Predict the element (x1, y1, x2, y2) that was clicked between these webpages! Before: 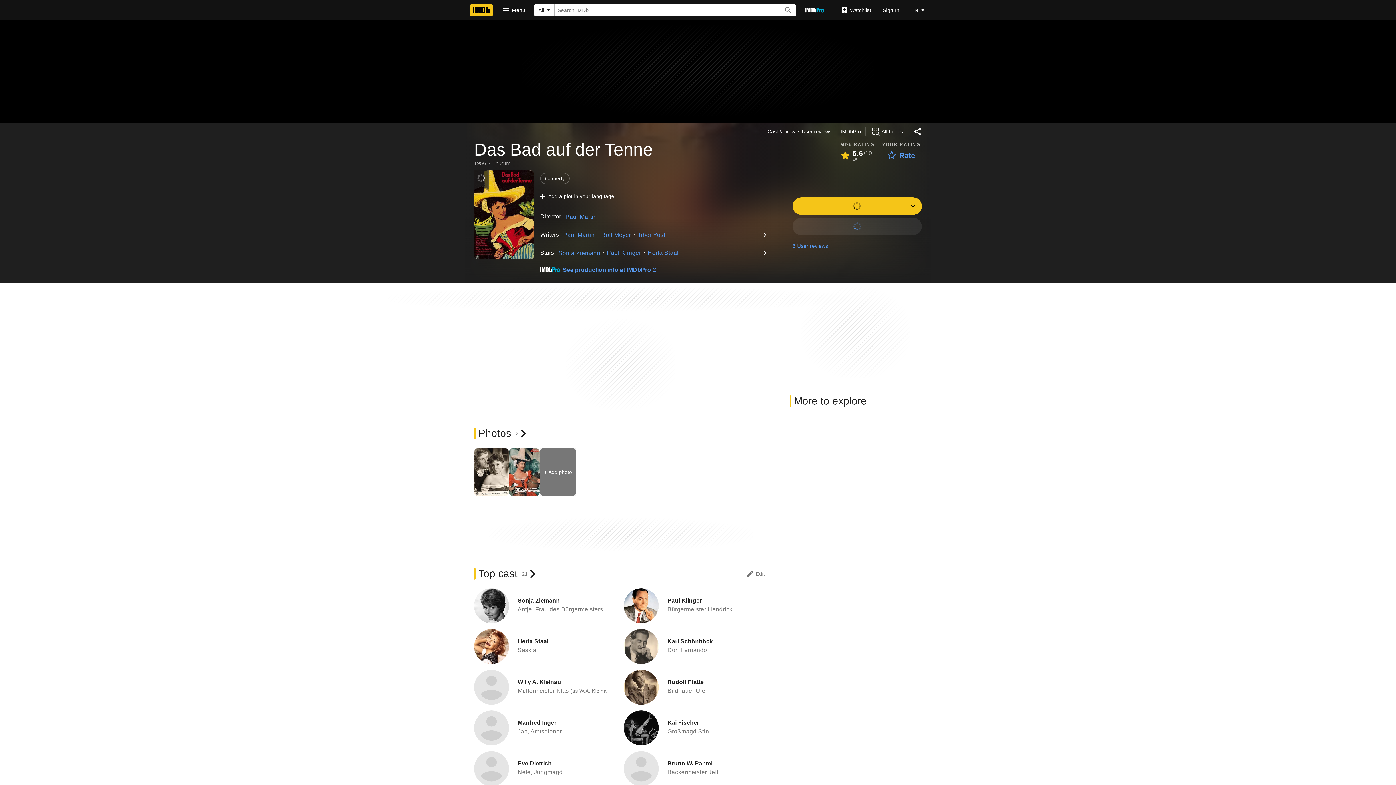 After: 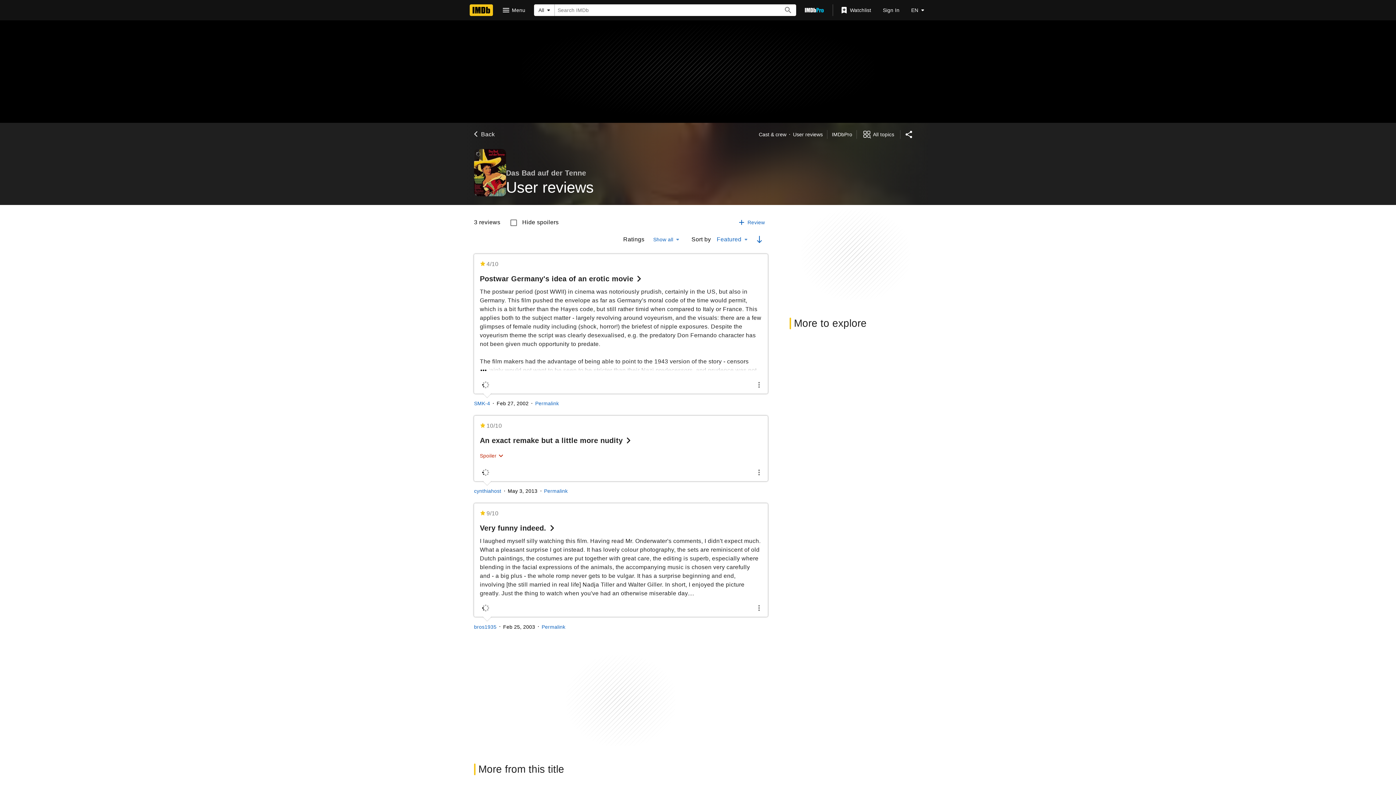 Action: bbox: (801, 128, 831, 135) label: User reviews